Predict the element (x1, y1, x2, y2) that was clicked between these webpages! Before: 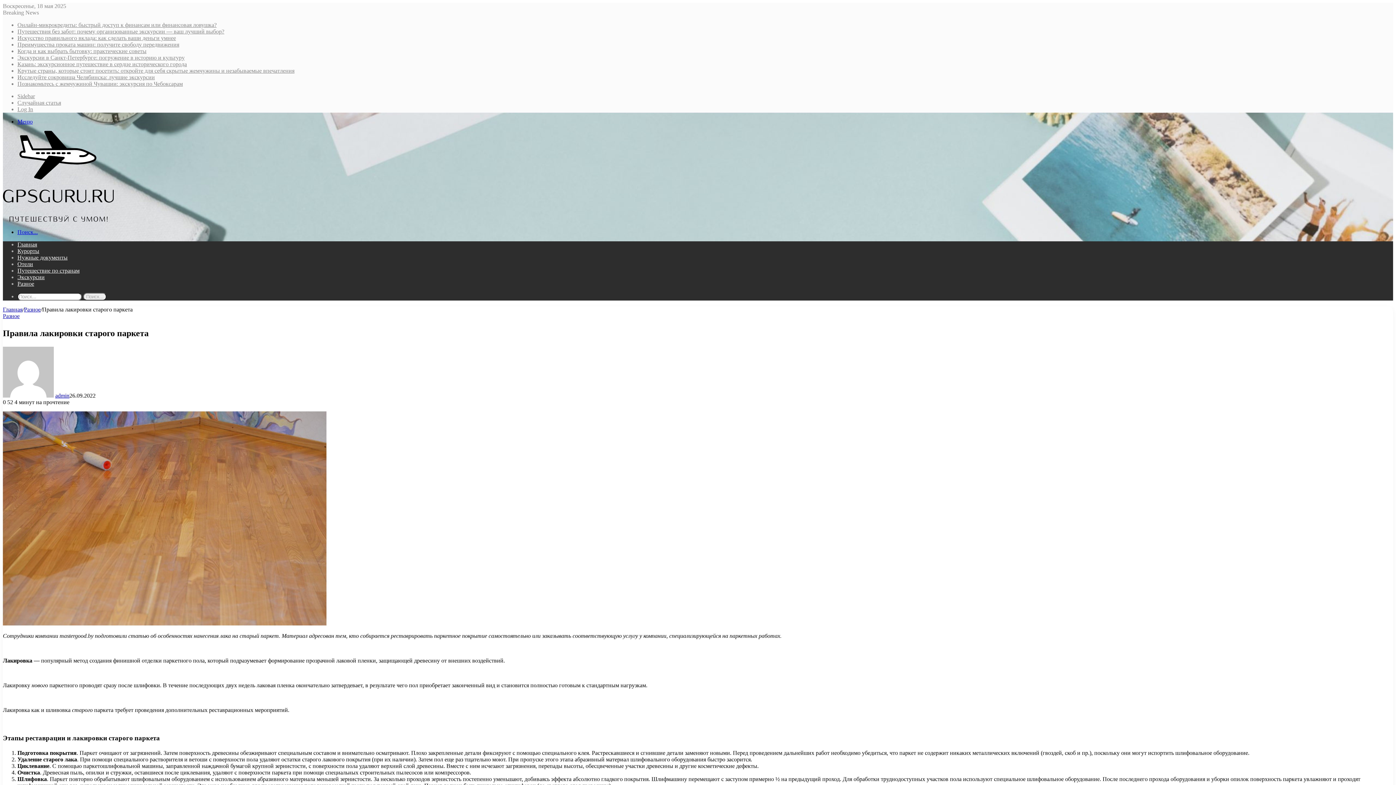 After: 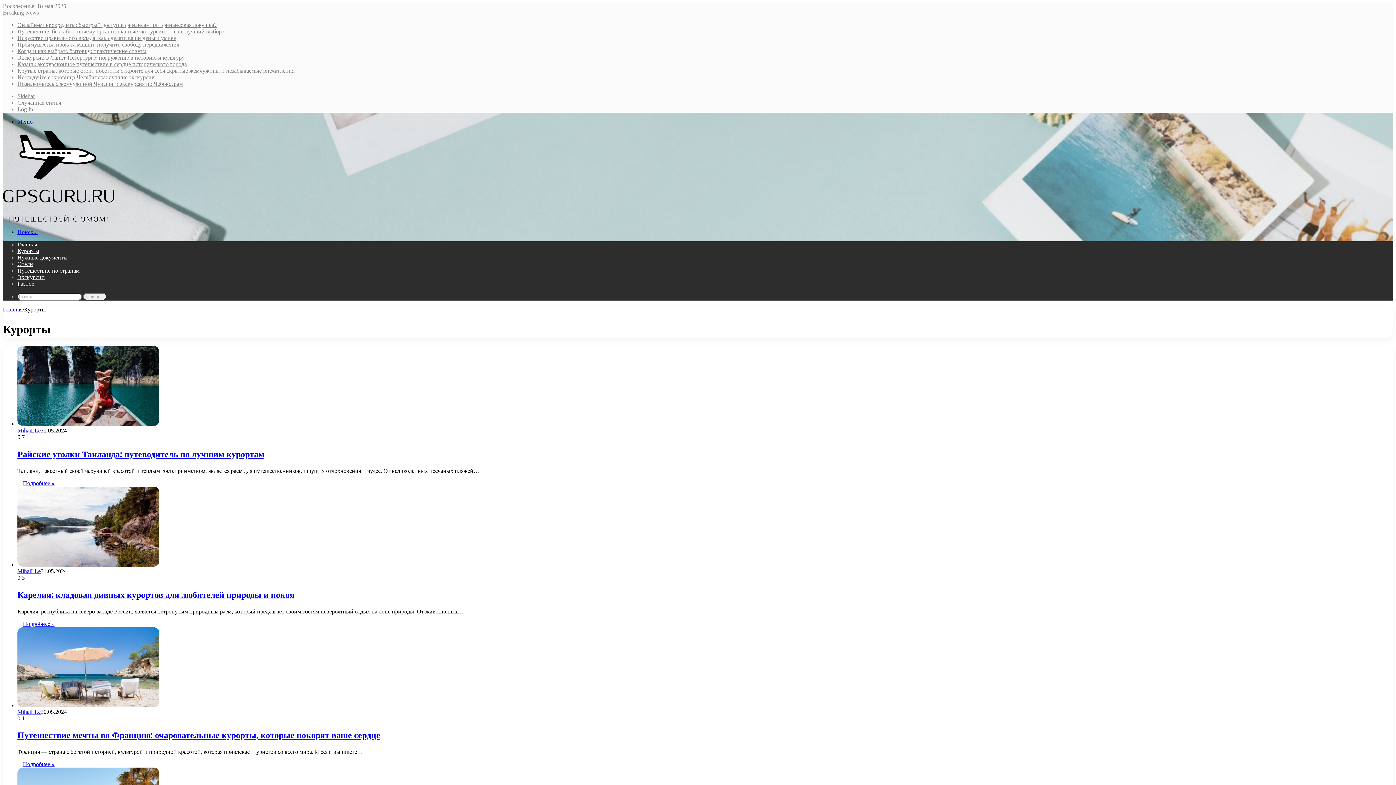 Action: bbox: (17, 248, 39, 254) label: Курорты